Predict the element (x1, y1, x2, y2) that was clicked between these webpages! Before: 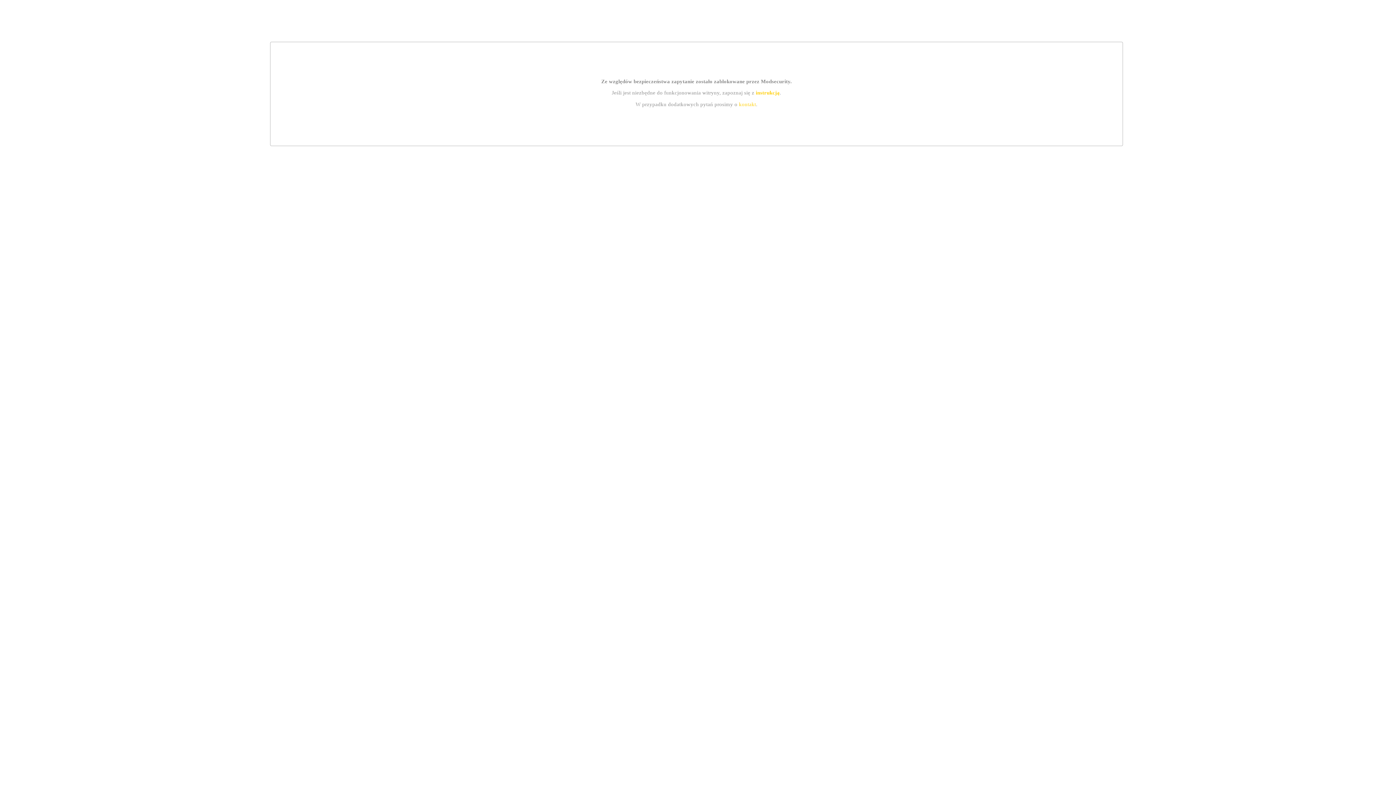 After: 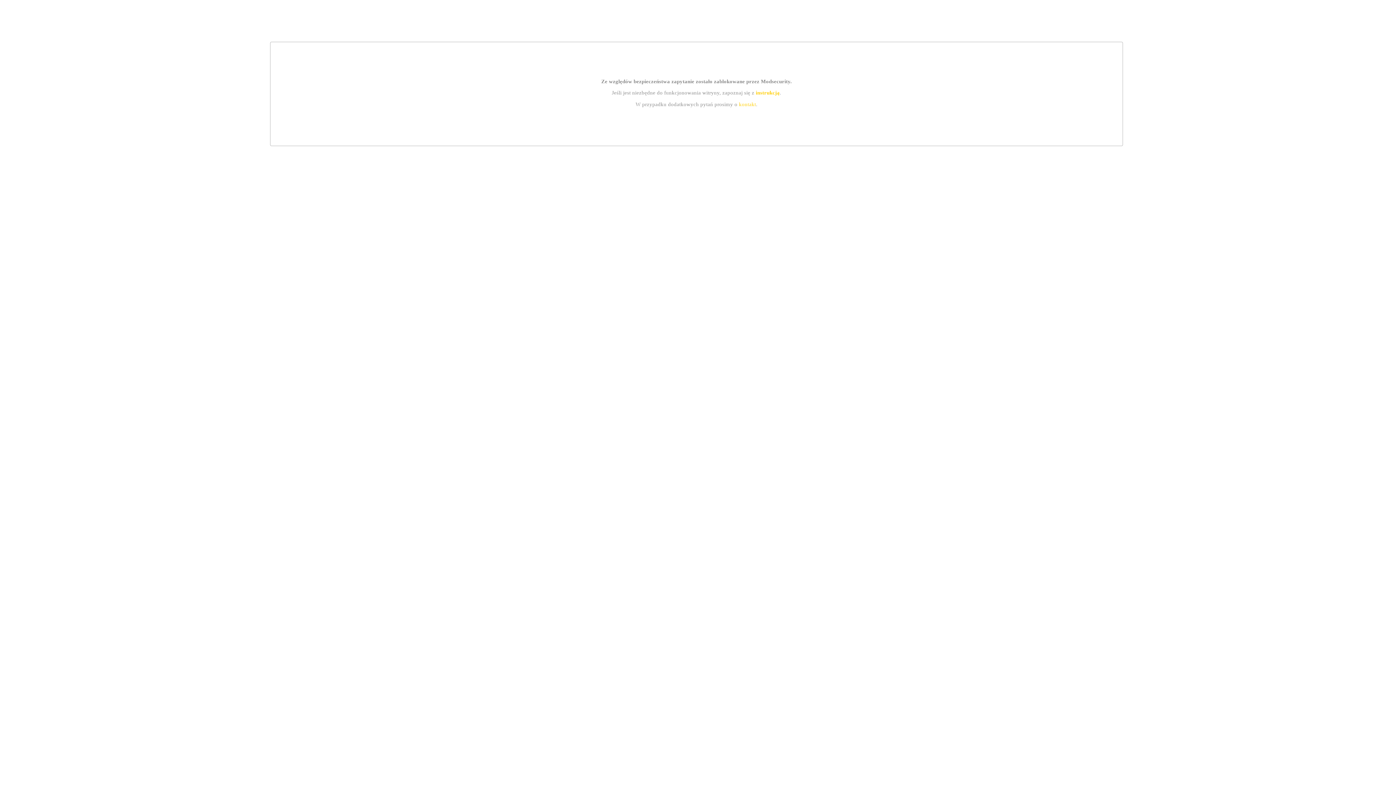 Action: bbox: (755, 89, 779, 95) label: instrukcją